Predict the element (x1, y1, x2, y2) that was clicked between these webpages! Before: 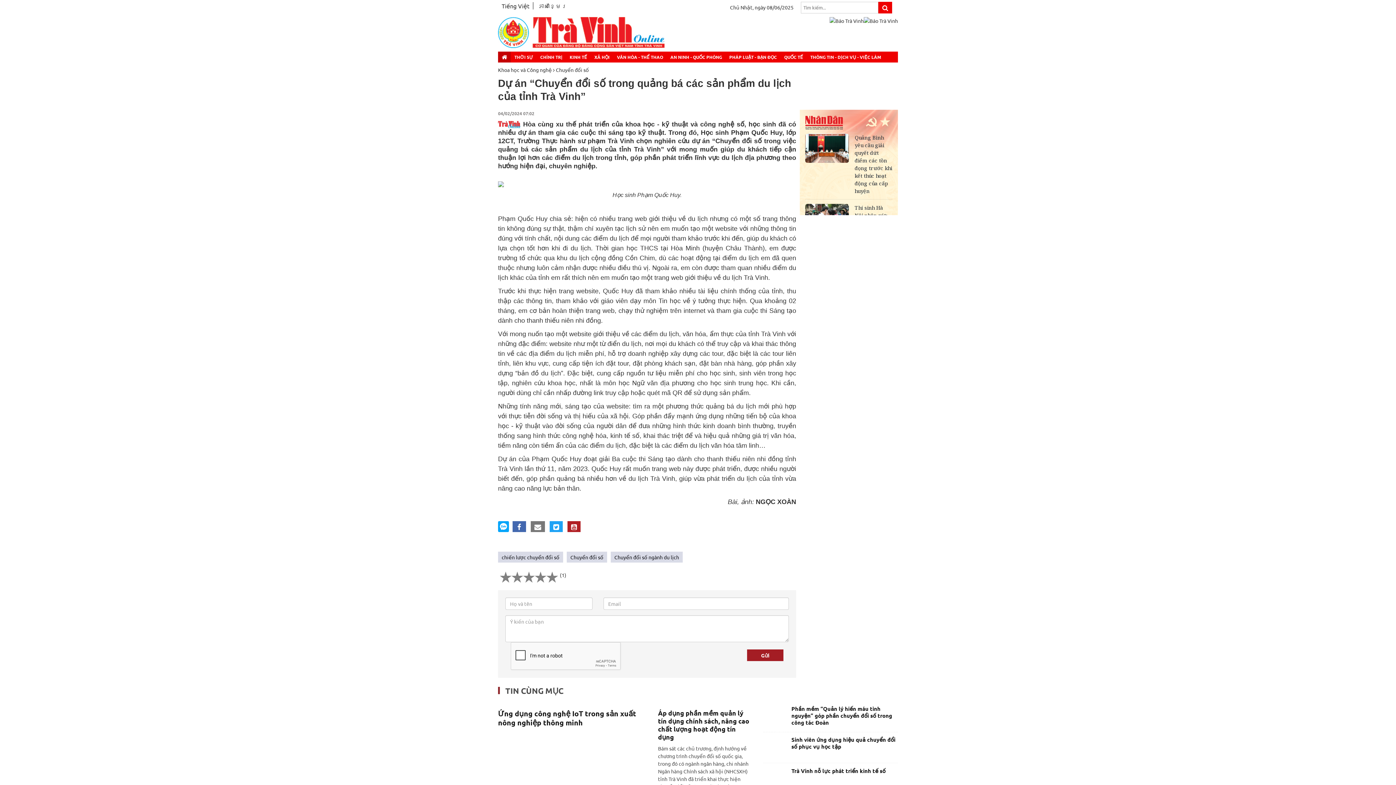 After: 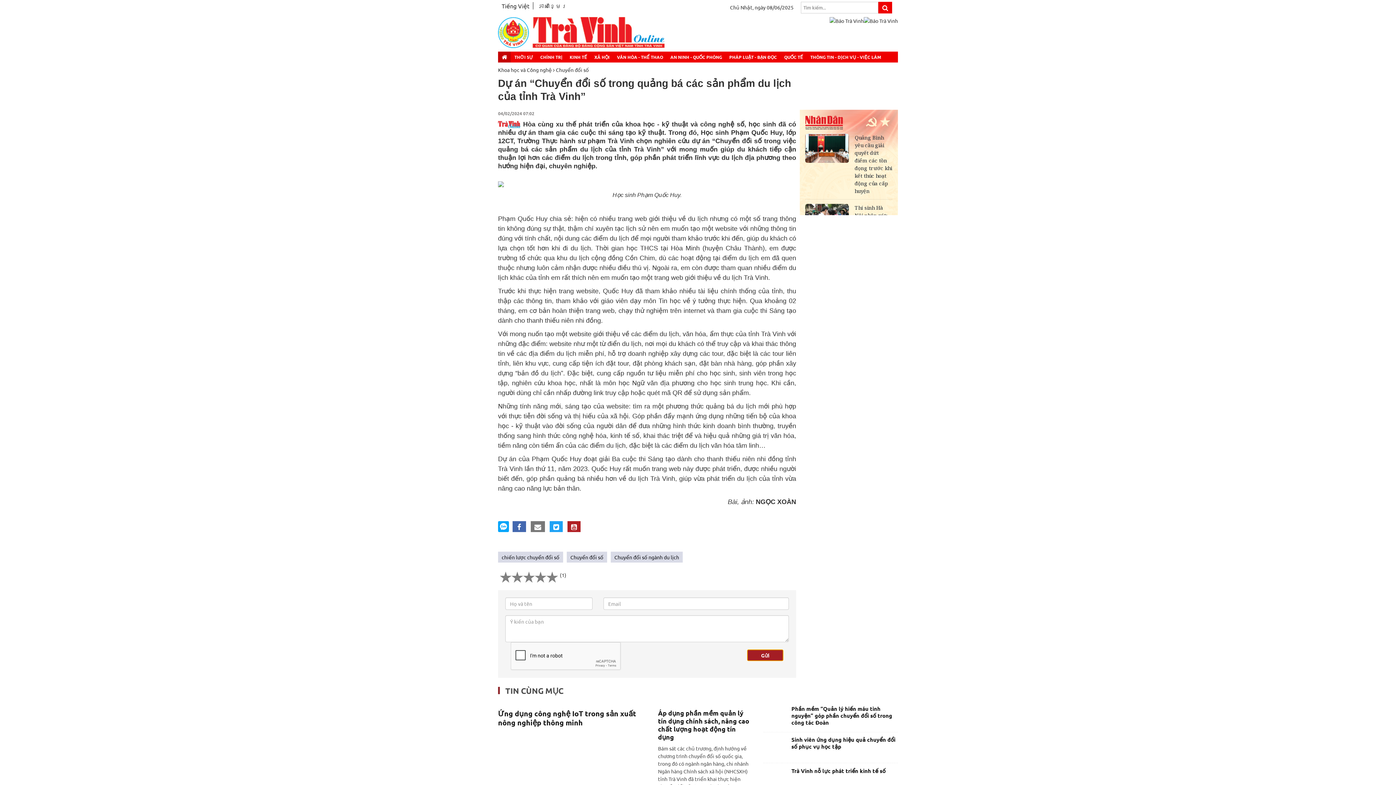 Action: label: Gửi bbox: (747, 649, 783, 661)